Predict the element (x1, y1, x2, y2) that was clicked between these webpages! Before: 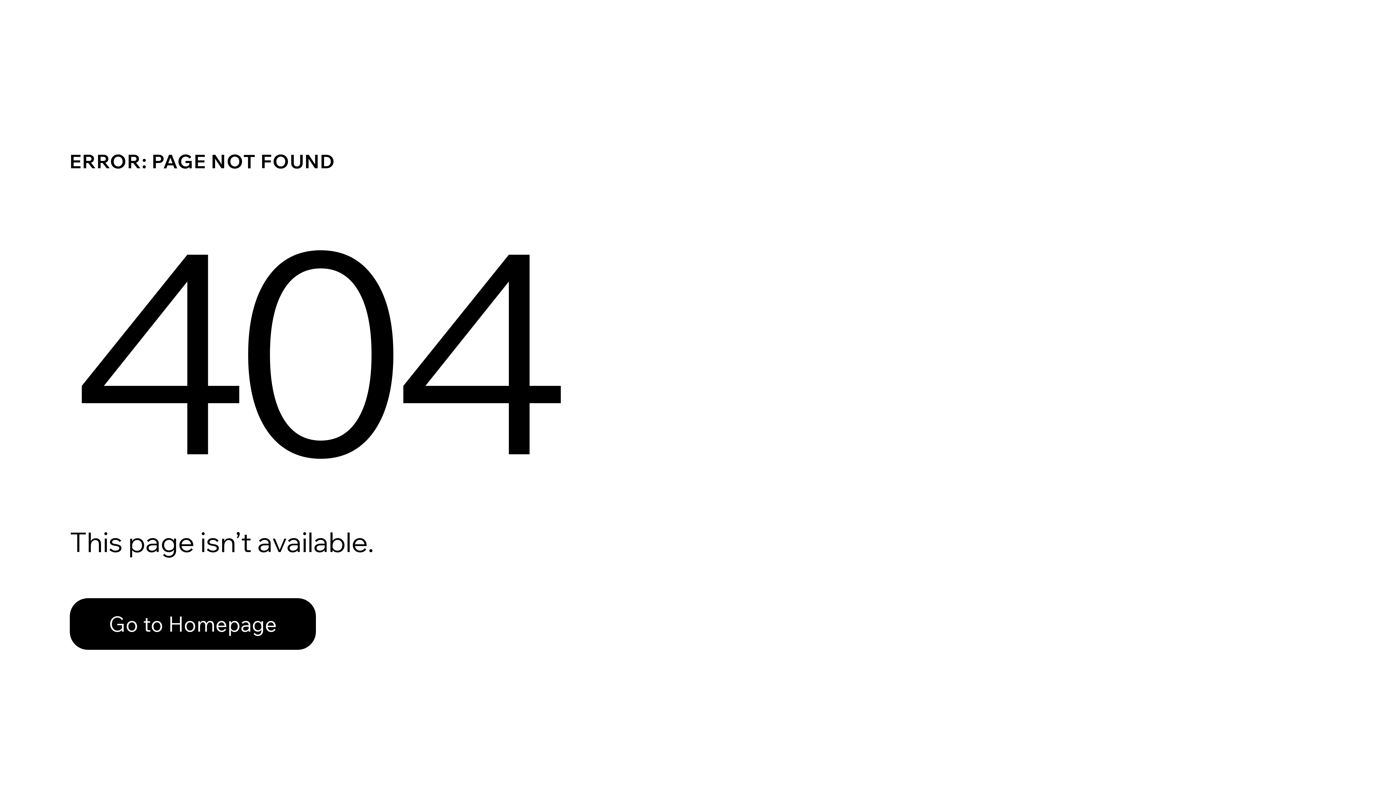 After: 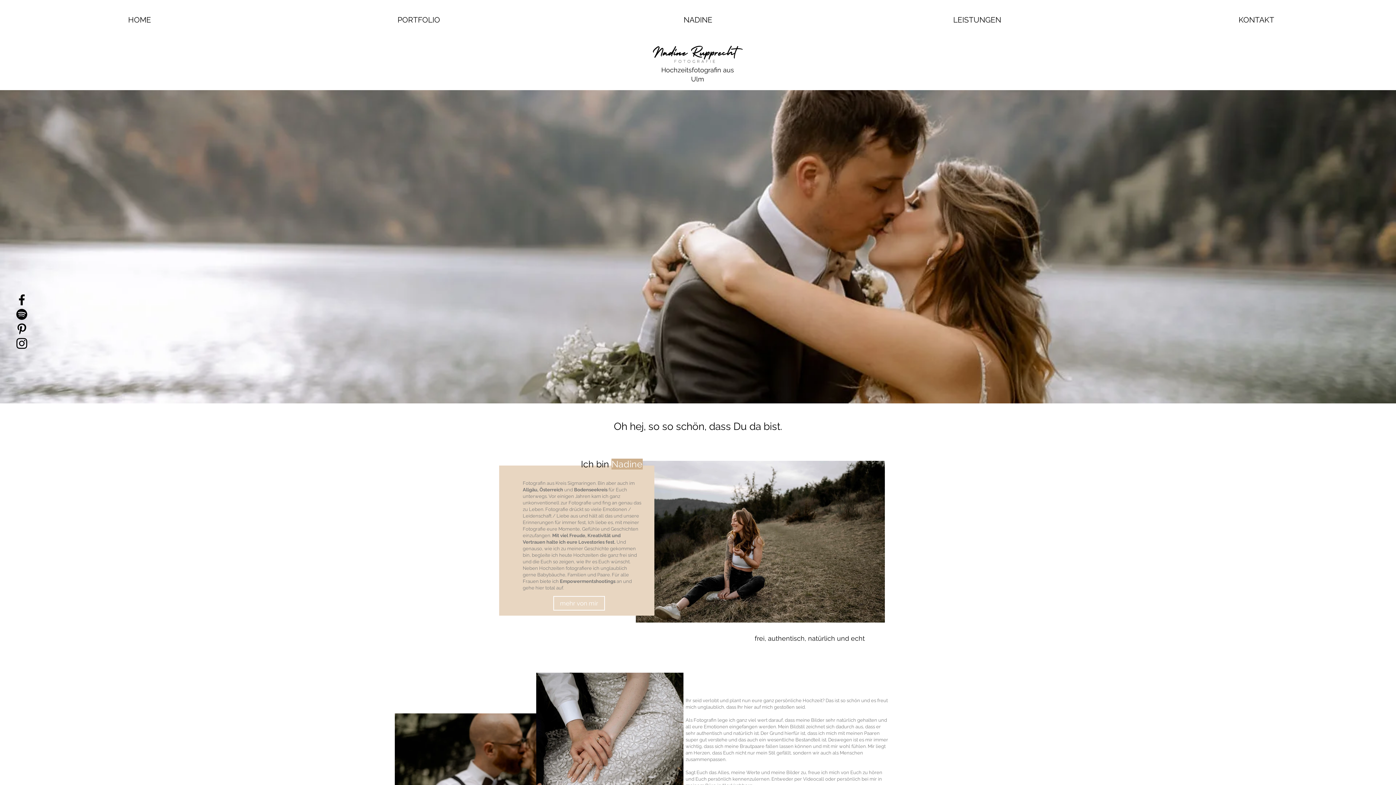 Action: label: Go to Homepage bbox: (69, 582, 768, 659)